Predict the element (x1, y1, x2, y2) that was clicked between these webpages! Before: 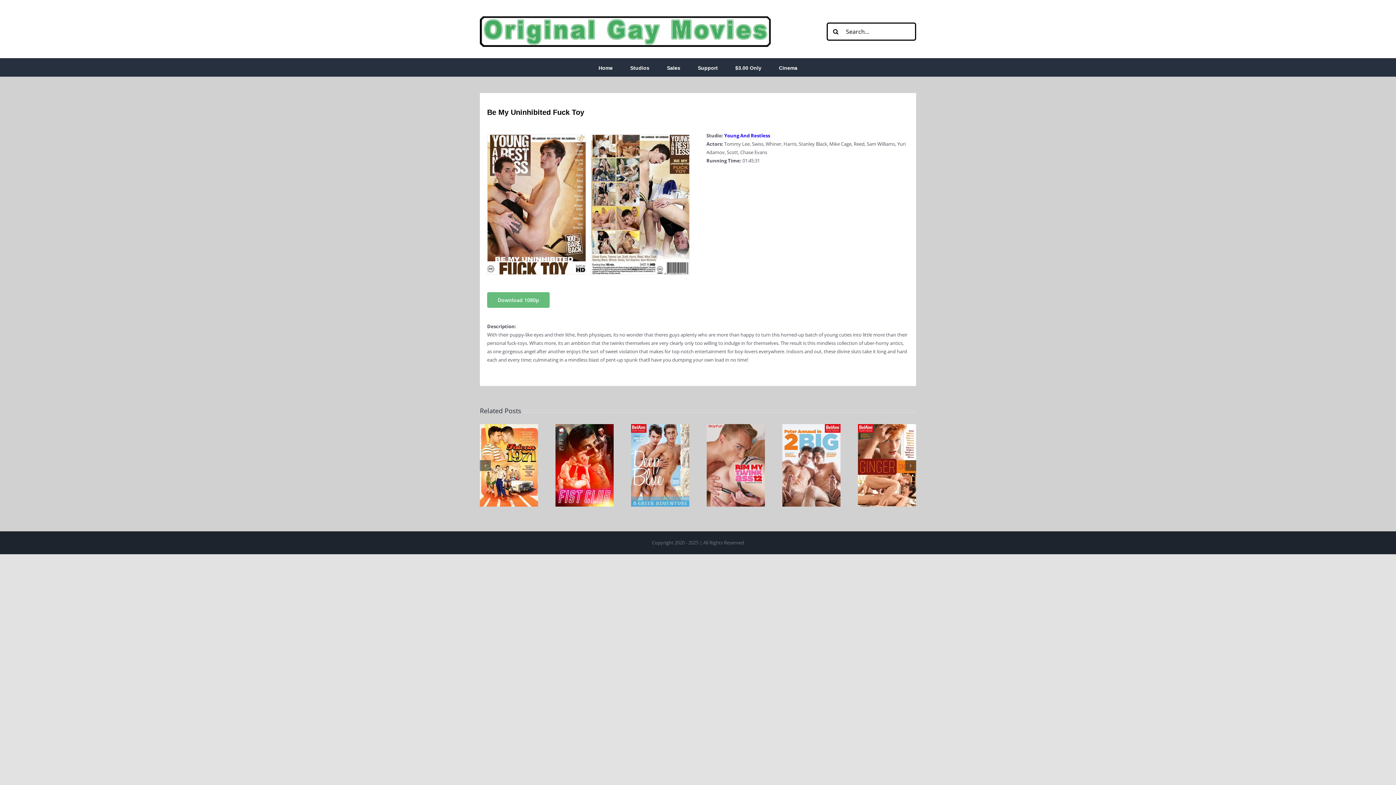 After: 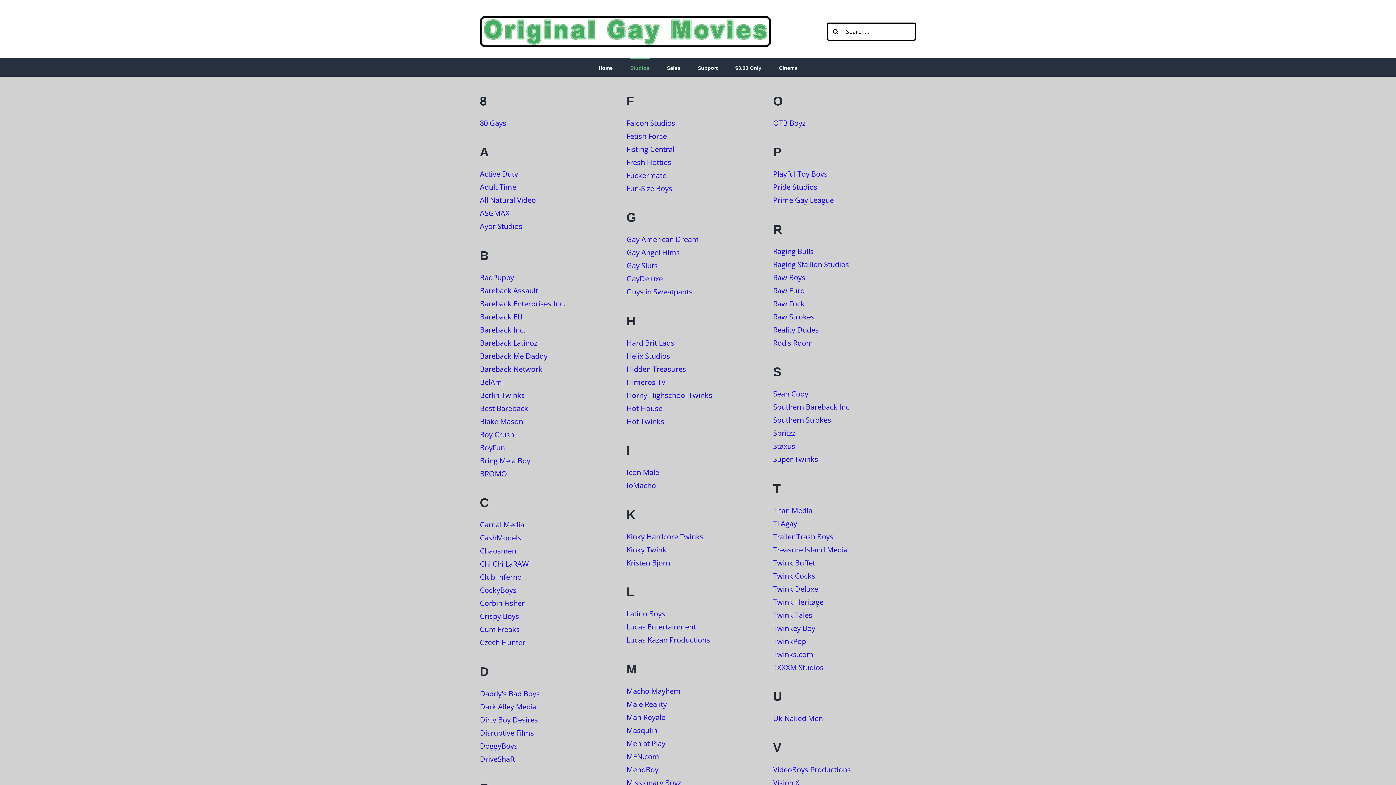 Action: label: Studios bbox: (630, 58, 649, 76)